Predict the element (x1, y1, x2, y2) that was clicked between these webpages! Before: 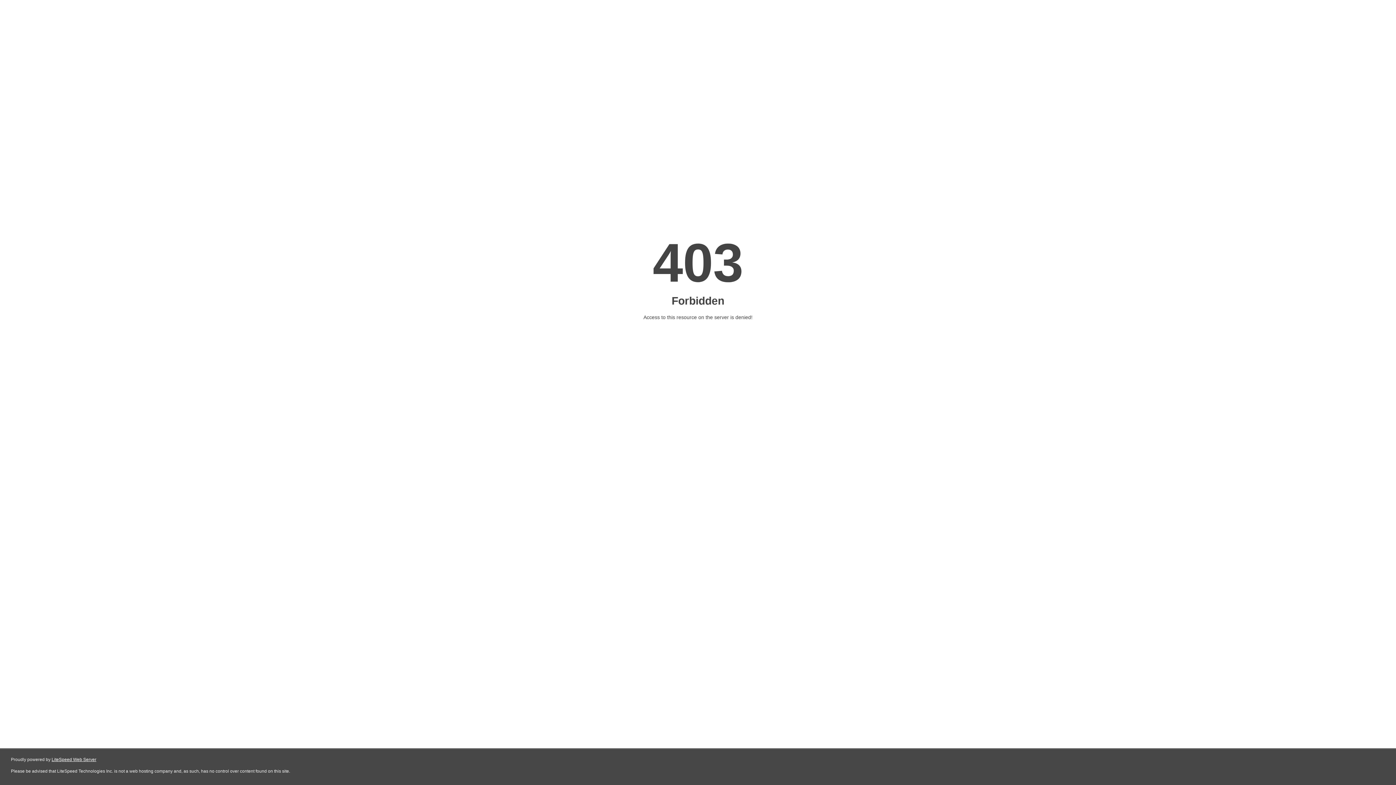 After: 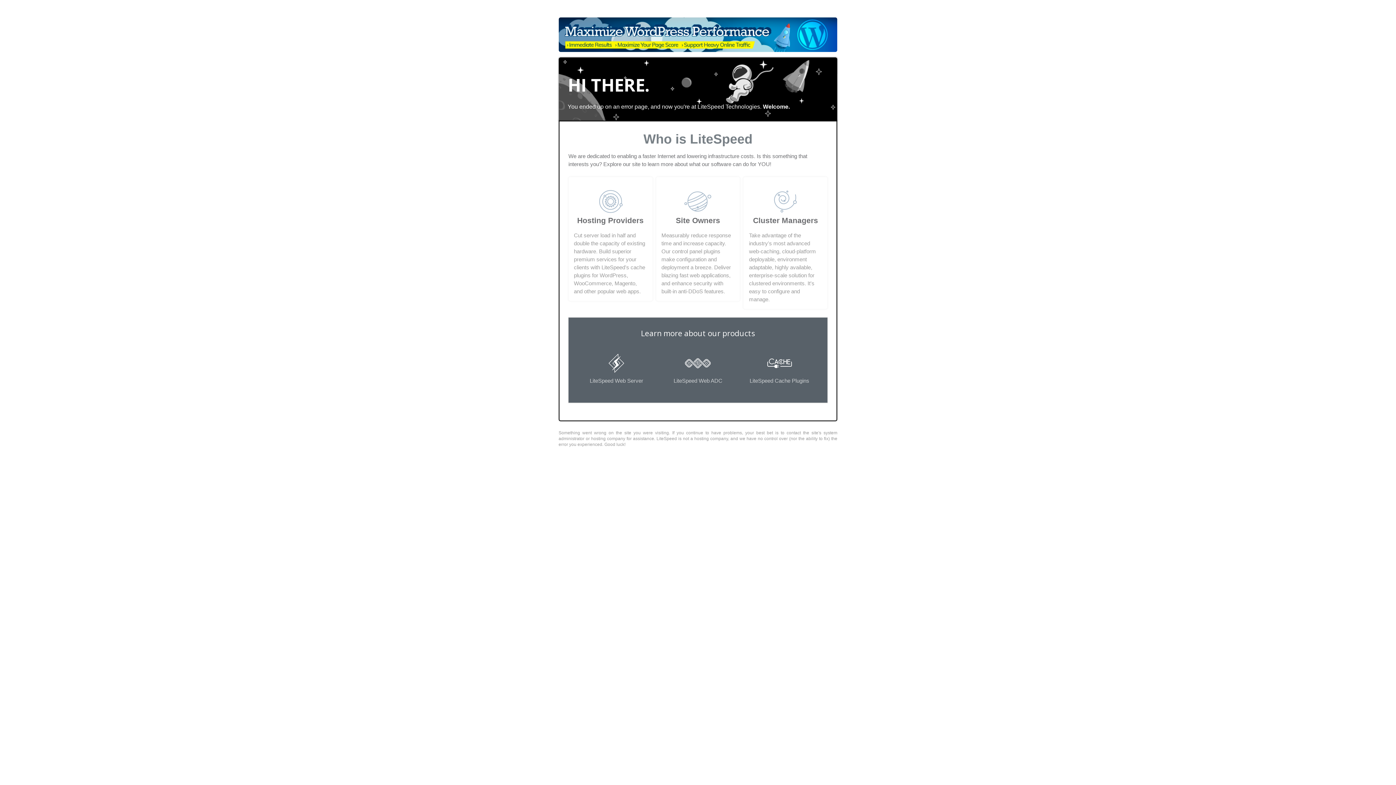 Action: label: LiteSpeed Web Server bbox: (51, 757, 96, 762)